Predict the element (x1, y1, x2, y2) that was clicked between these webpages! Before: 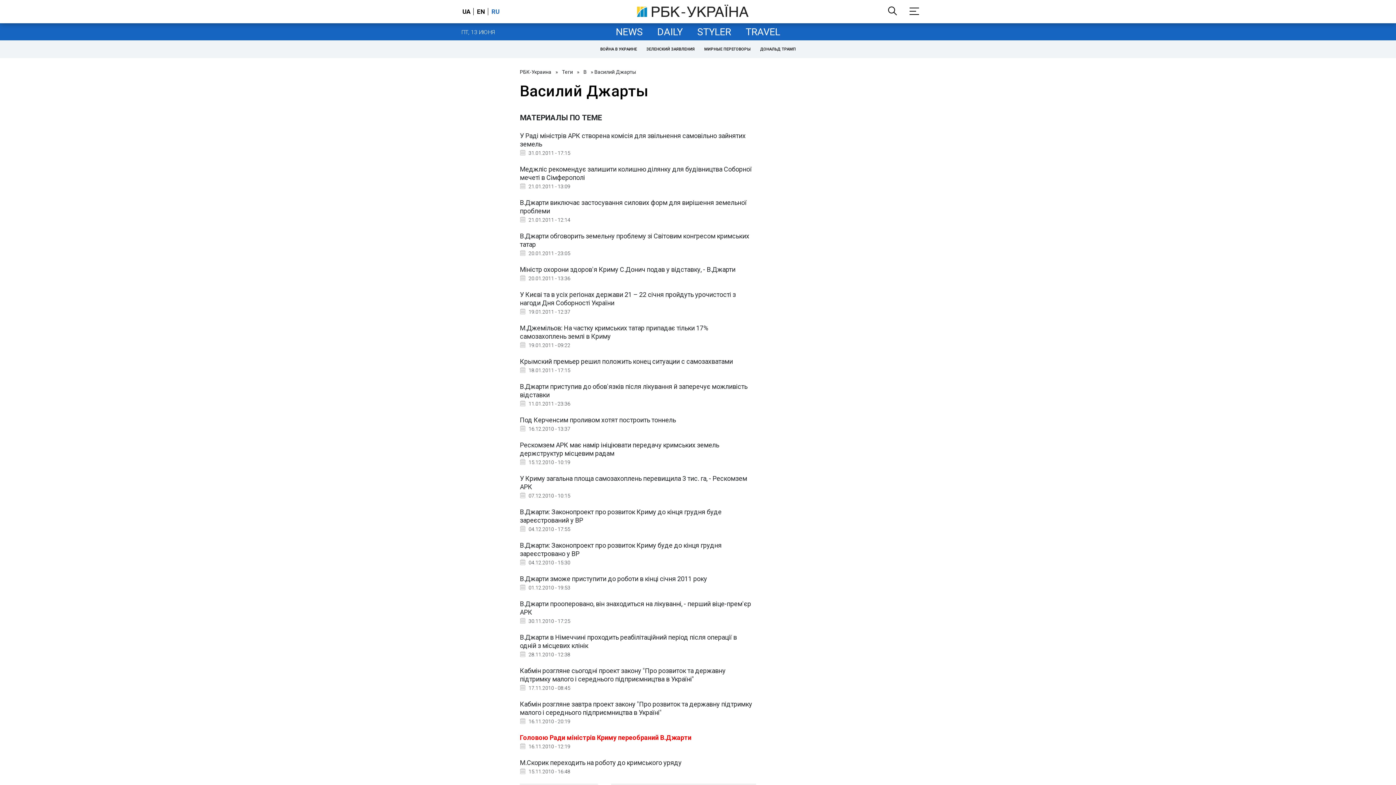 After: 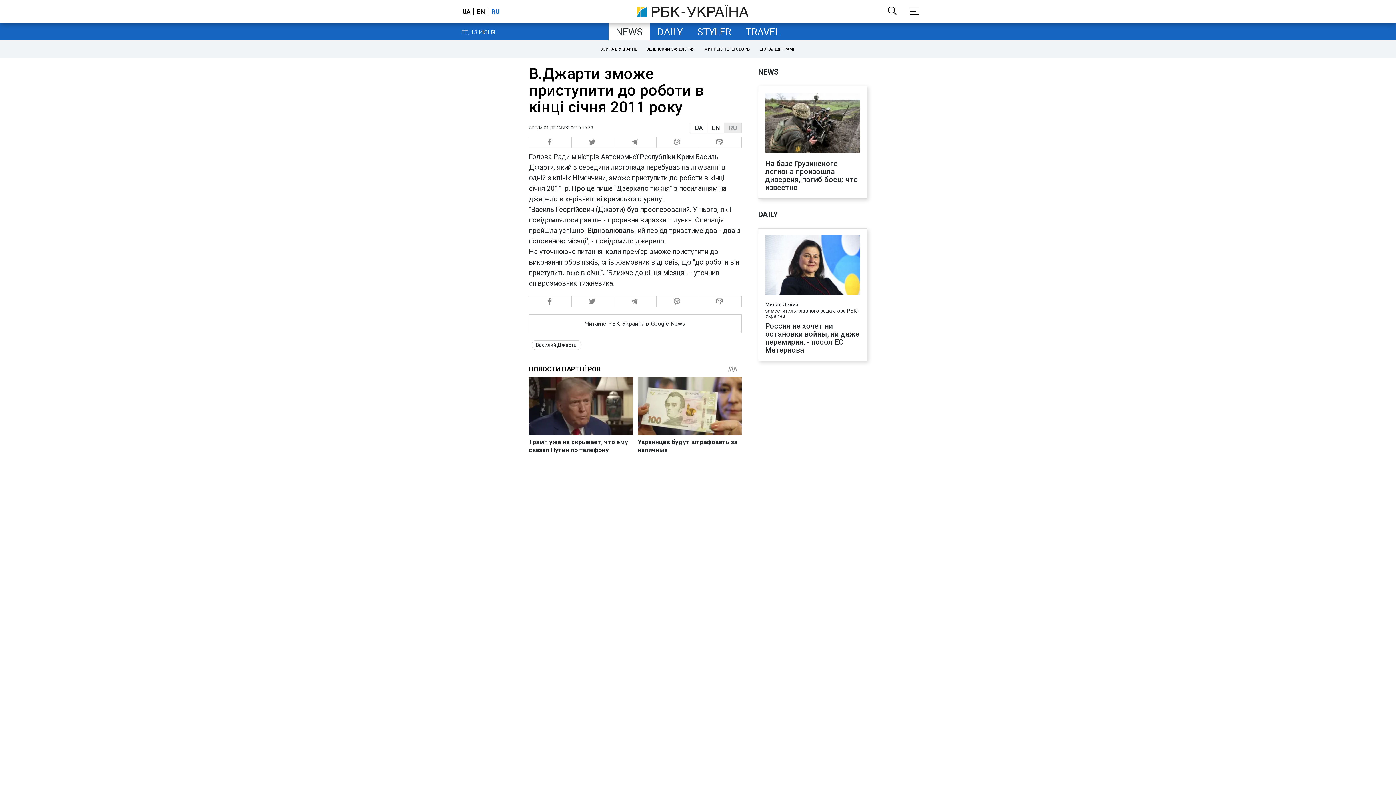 Action: bbox: (520, 574, 752, 590) label: В.Джарти зможе приступити до роботи в кінці січня 2011 року
 01.12.2010 - 19:53